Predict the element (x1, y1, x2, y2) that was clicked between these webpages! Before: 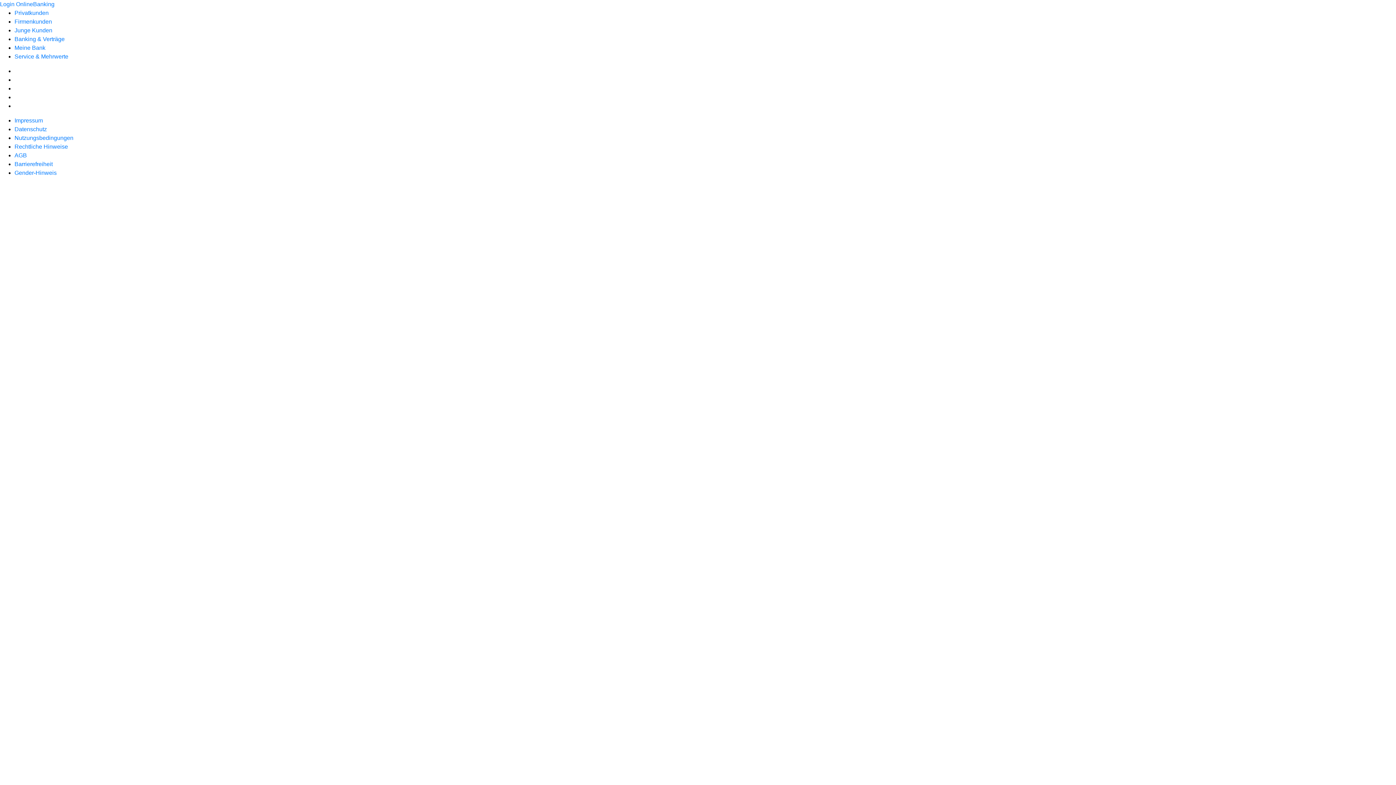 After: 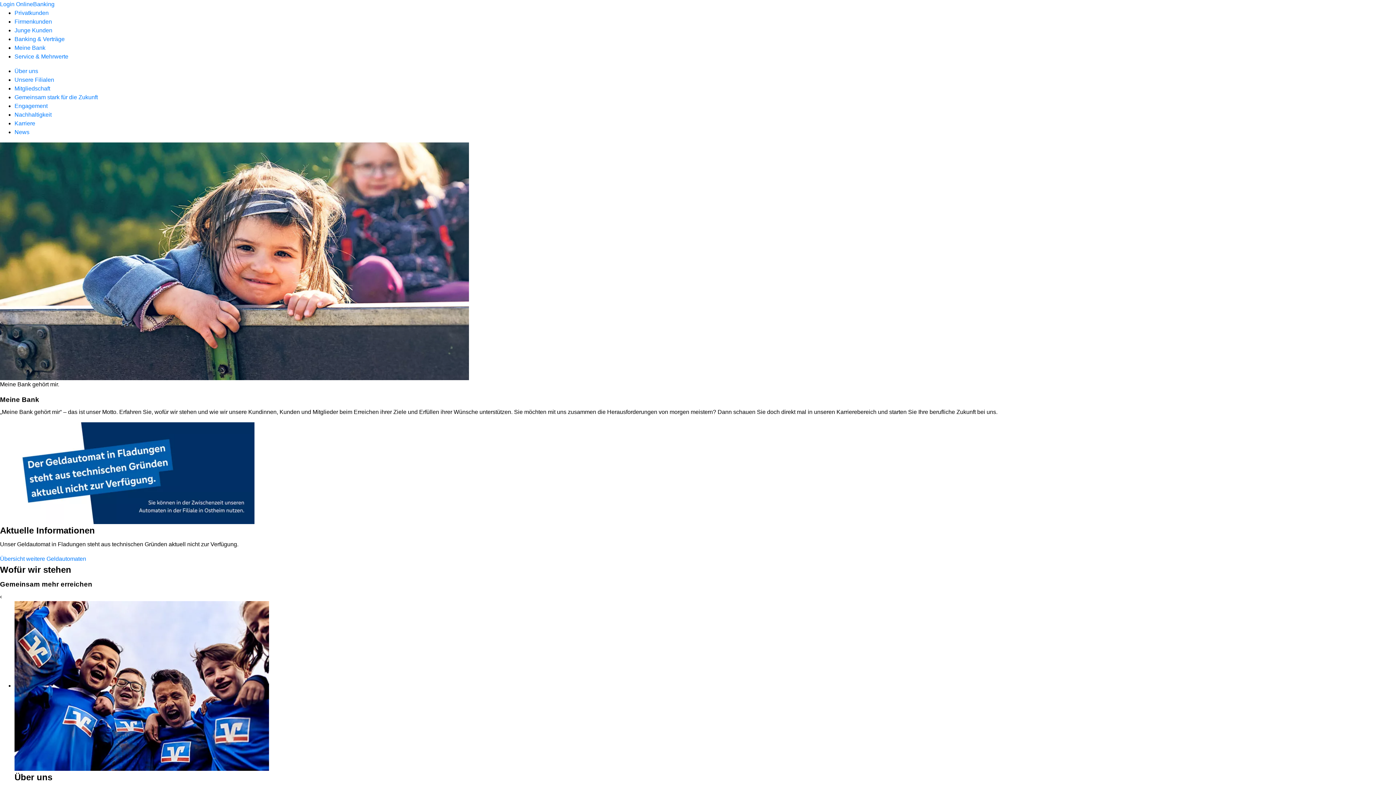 Action: bbox: (14, 44, 45, 50) label: Meine Bank